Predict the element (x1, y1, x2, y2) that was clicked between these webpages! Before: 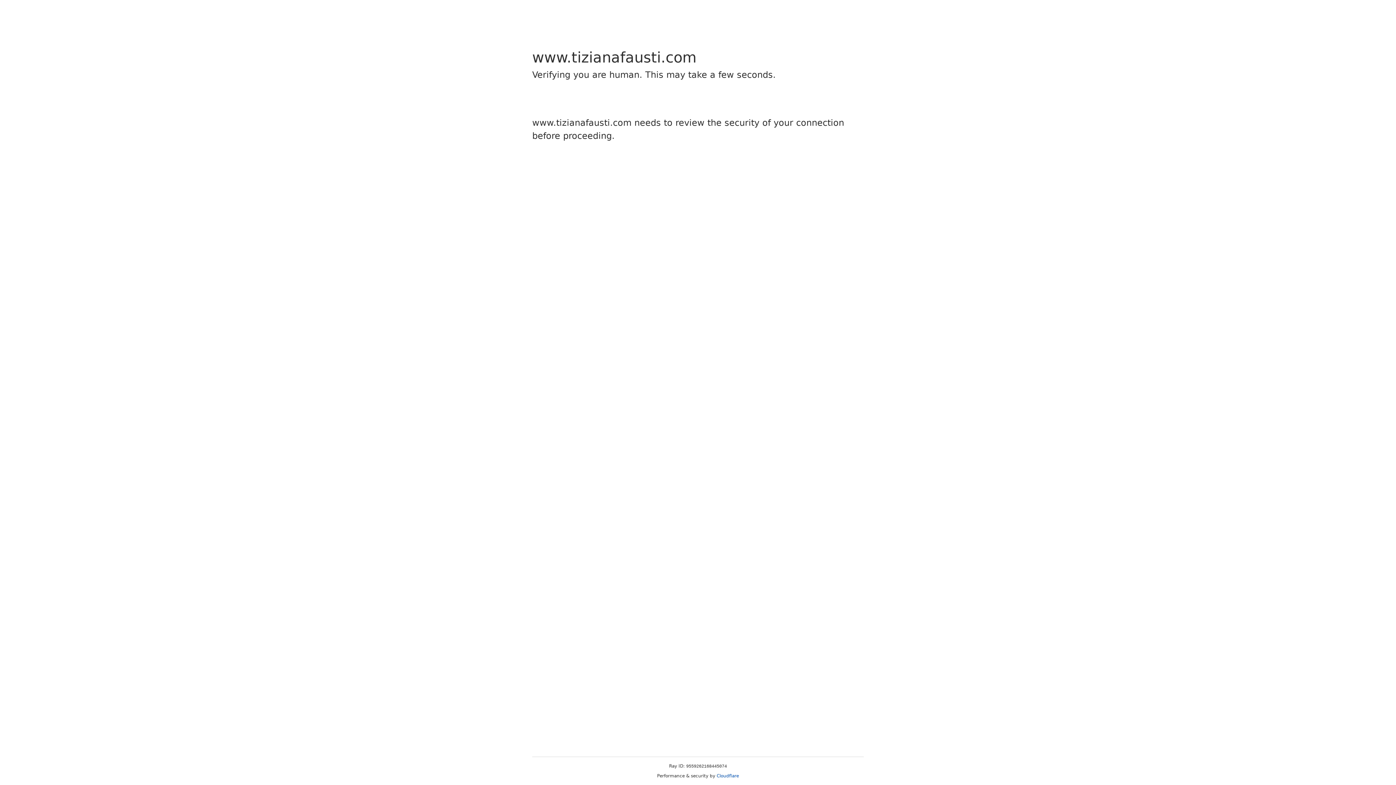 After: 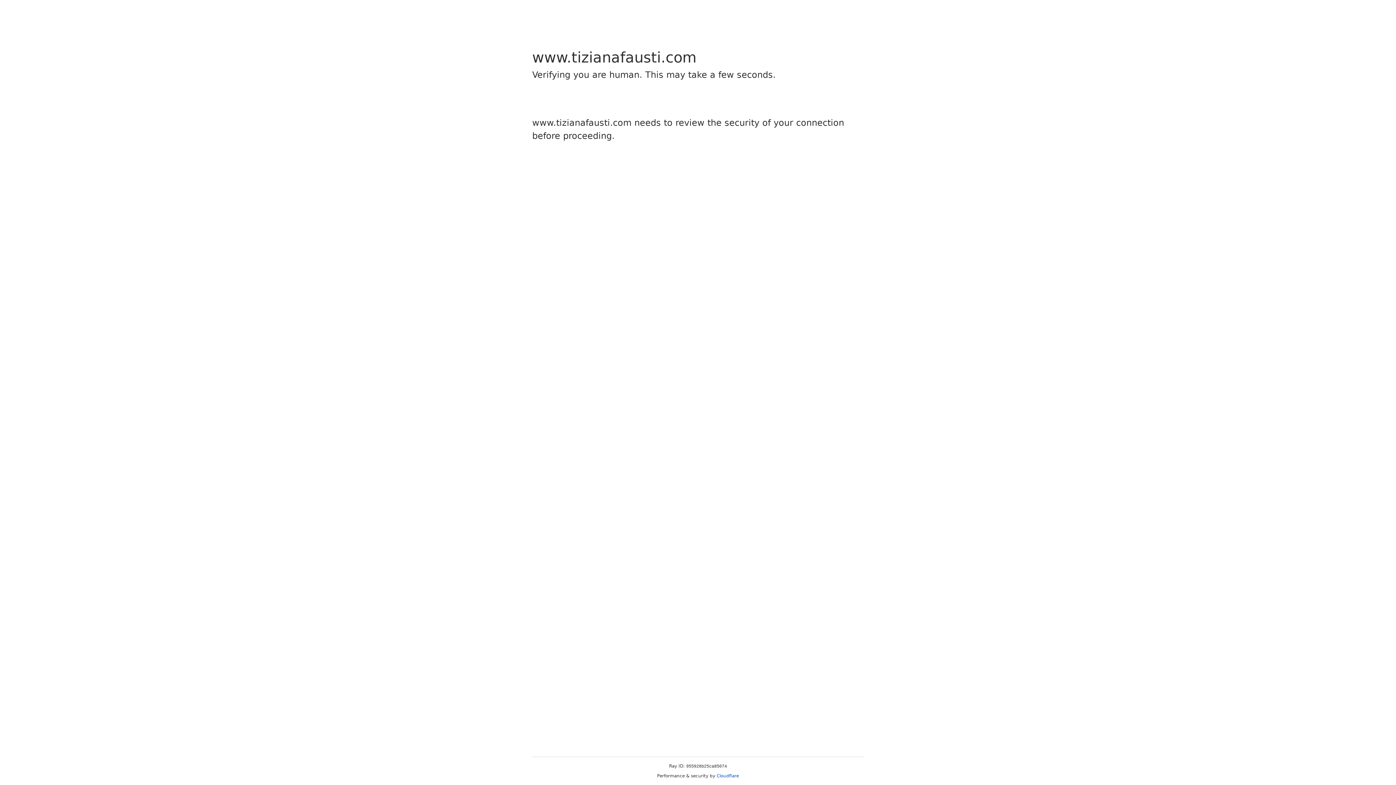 Action: label: Cloudflare bbox: (716, 773, 739, 778)